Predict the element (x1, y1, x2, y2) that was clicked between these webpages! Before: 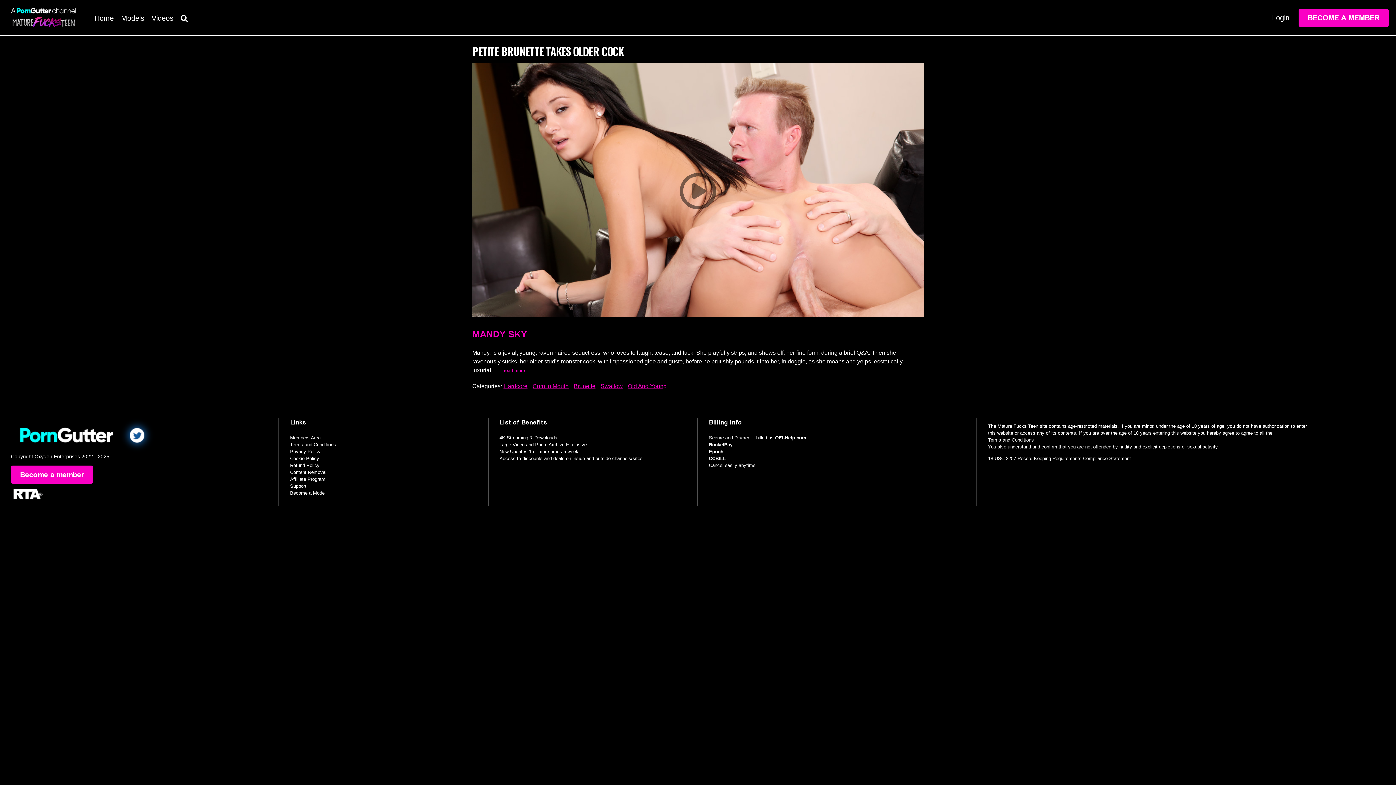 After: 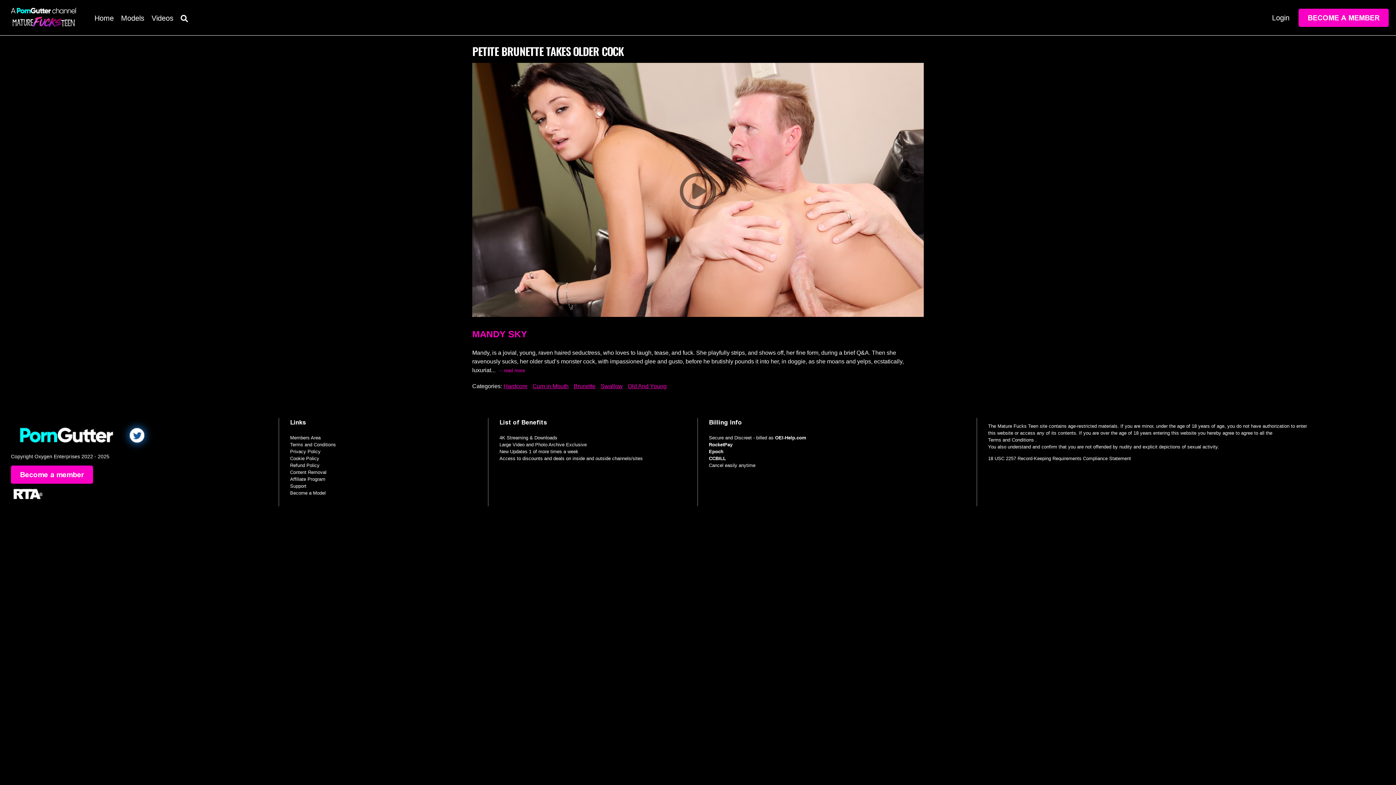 Action: bbox: (119, 418, 154, 453)